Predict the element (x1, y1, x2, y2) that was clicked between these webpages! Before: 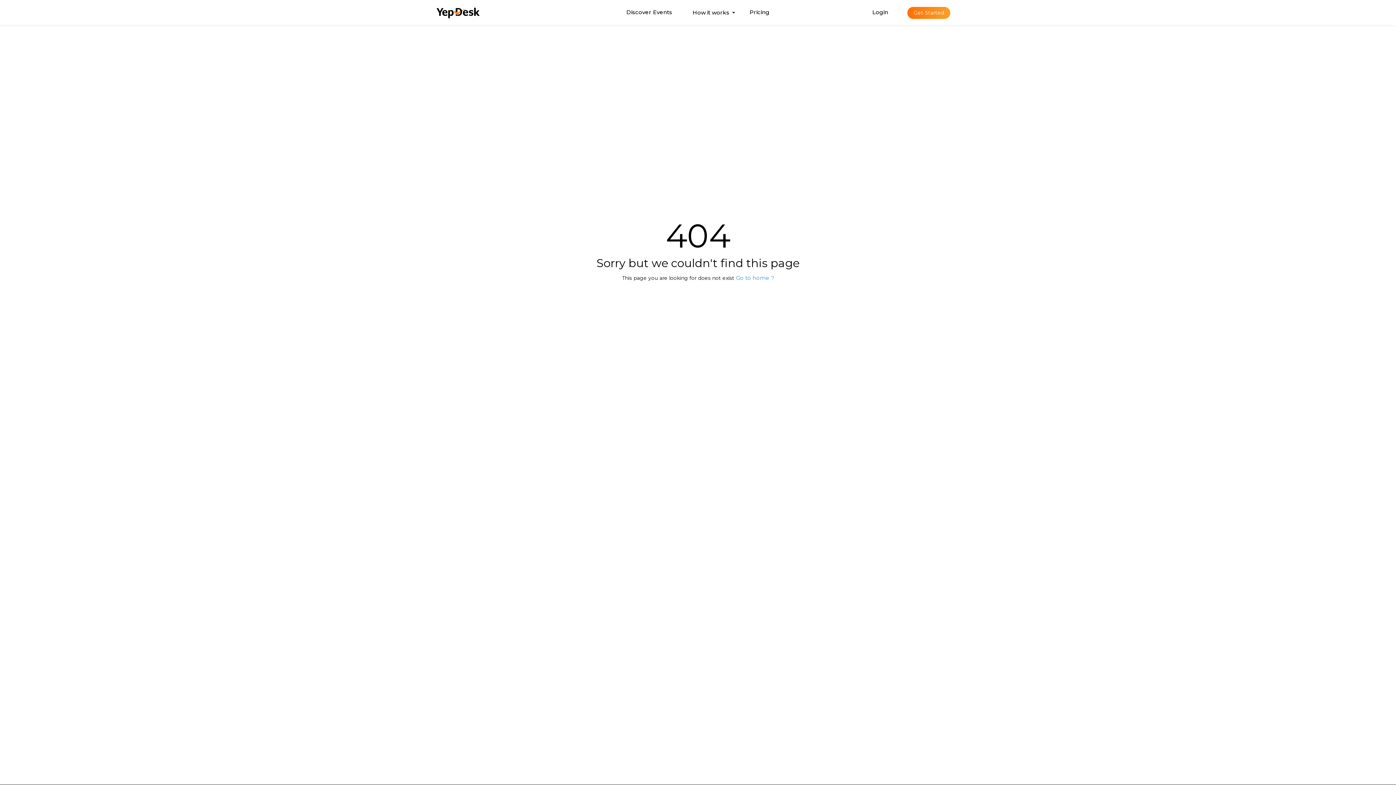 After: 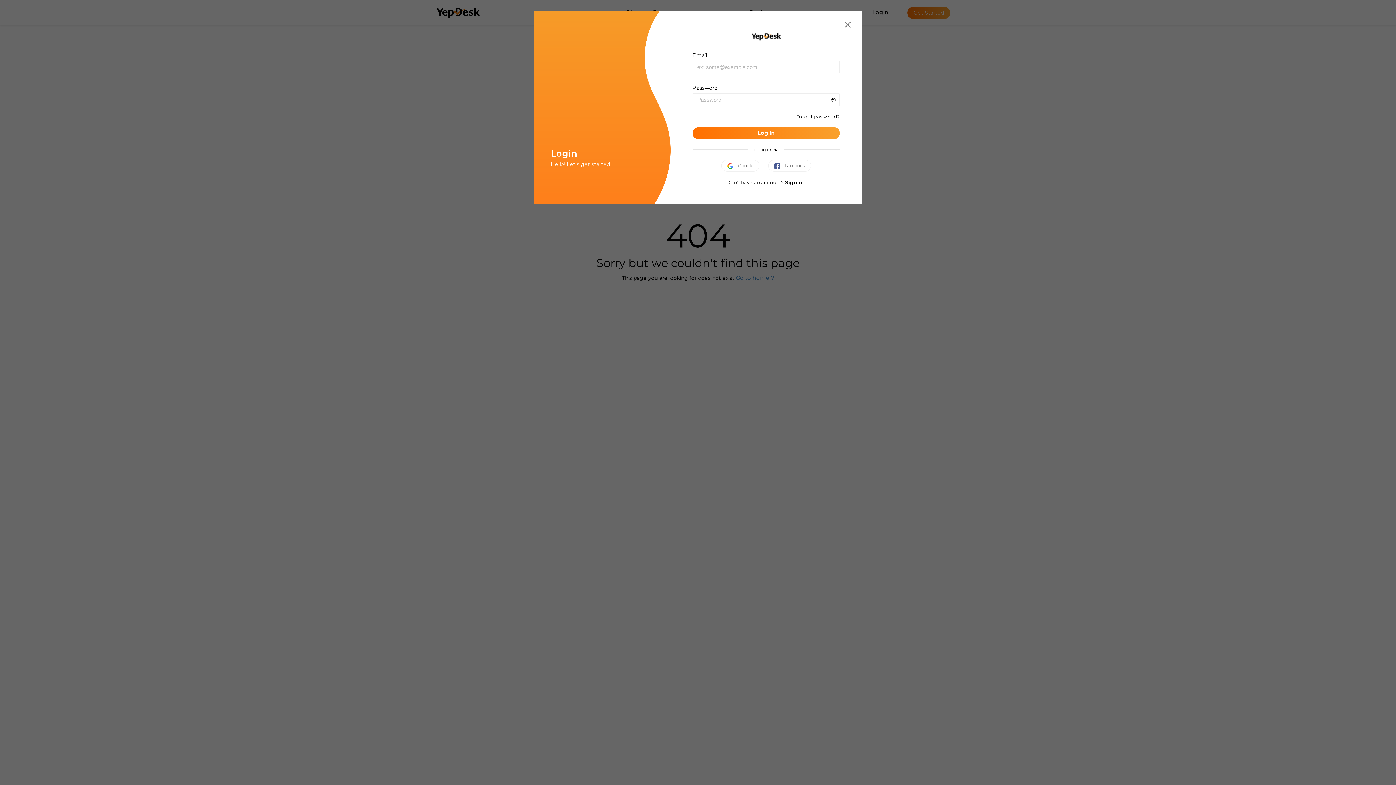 Action: bbox: (872, 8, 888, 15) label: Login